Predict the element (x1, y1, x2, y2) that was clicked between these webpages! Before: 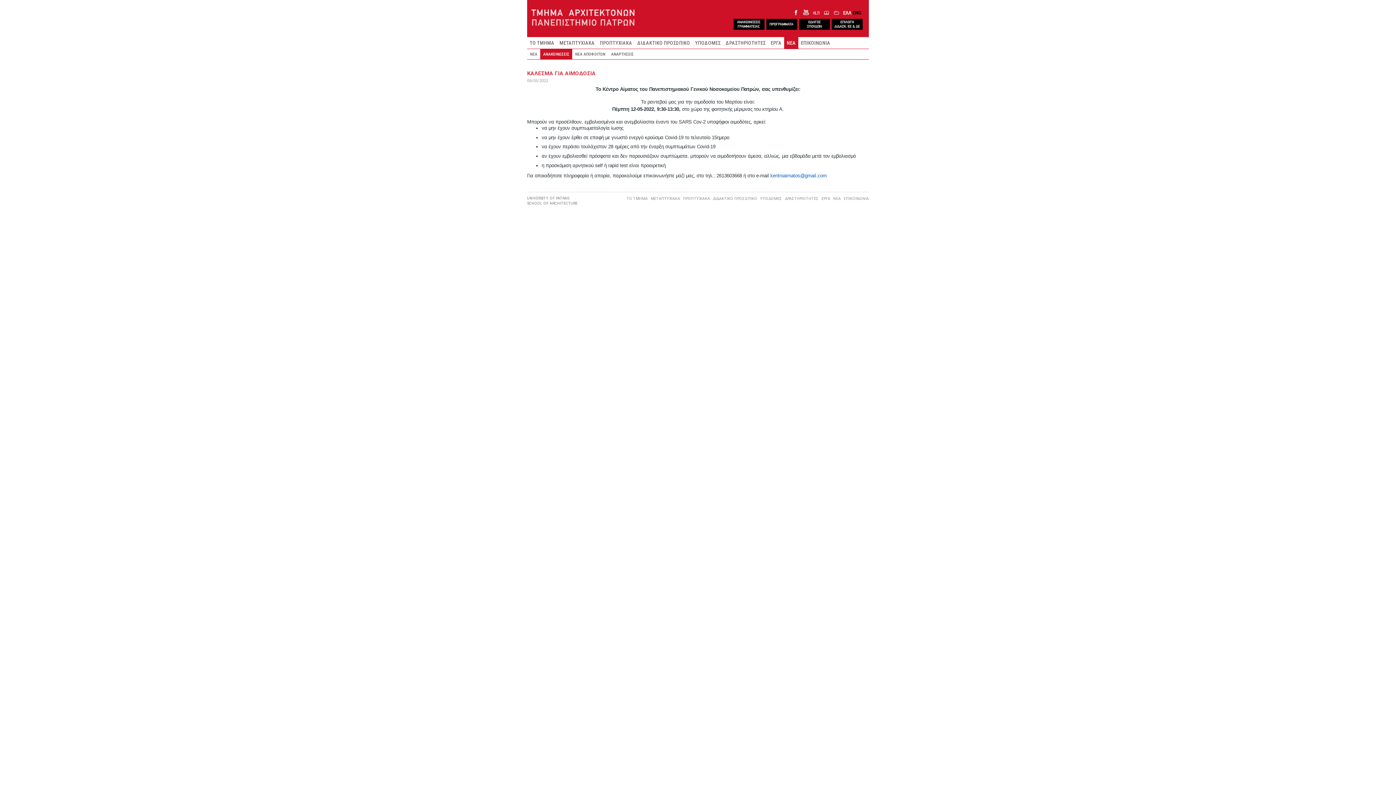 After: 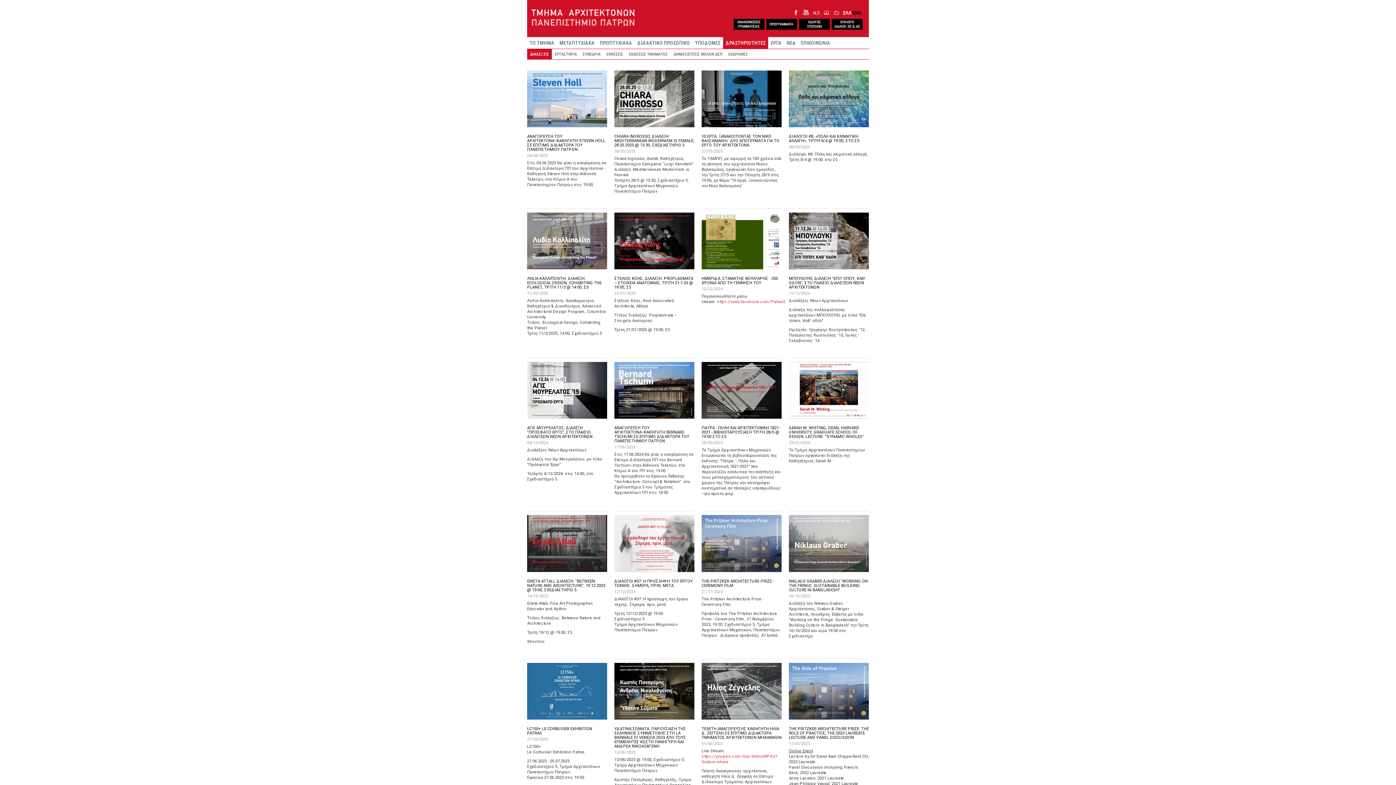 Action: label: ΔΡΑΣΤΗΡΙΟΤΗΤΕΣ bbox: (783, 196, 818, 201)